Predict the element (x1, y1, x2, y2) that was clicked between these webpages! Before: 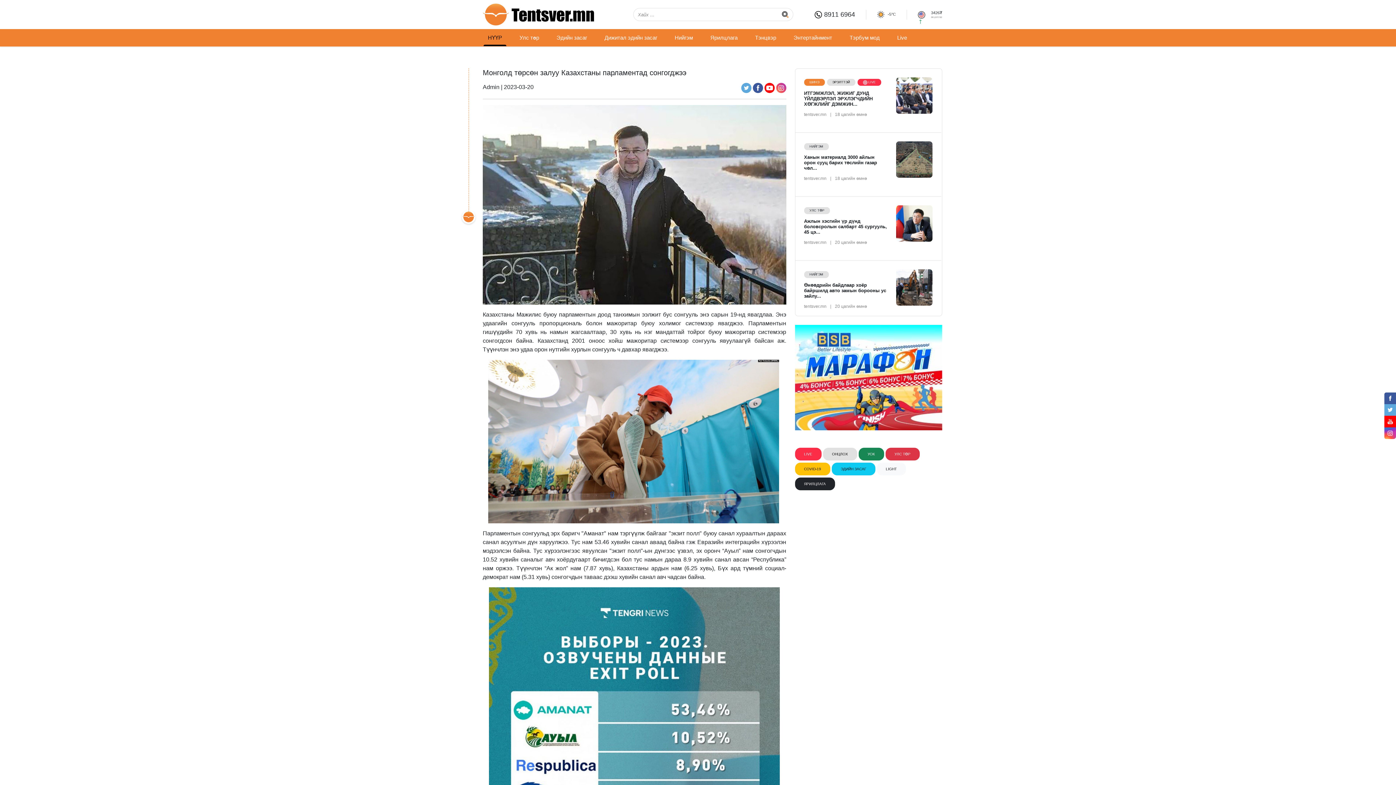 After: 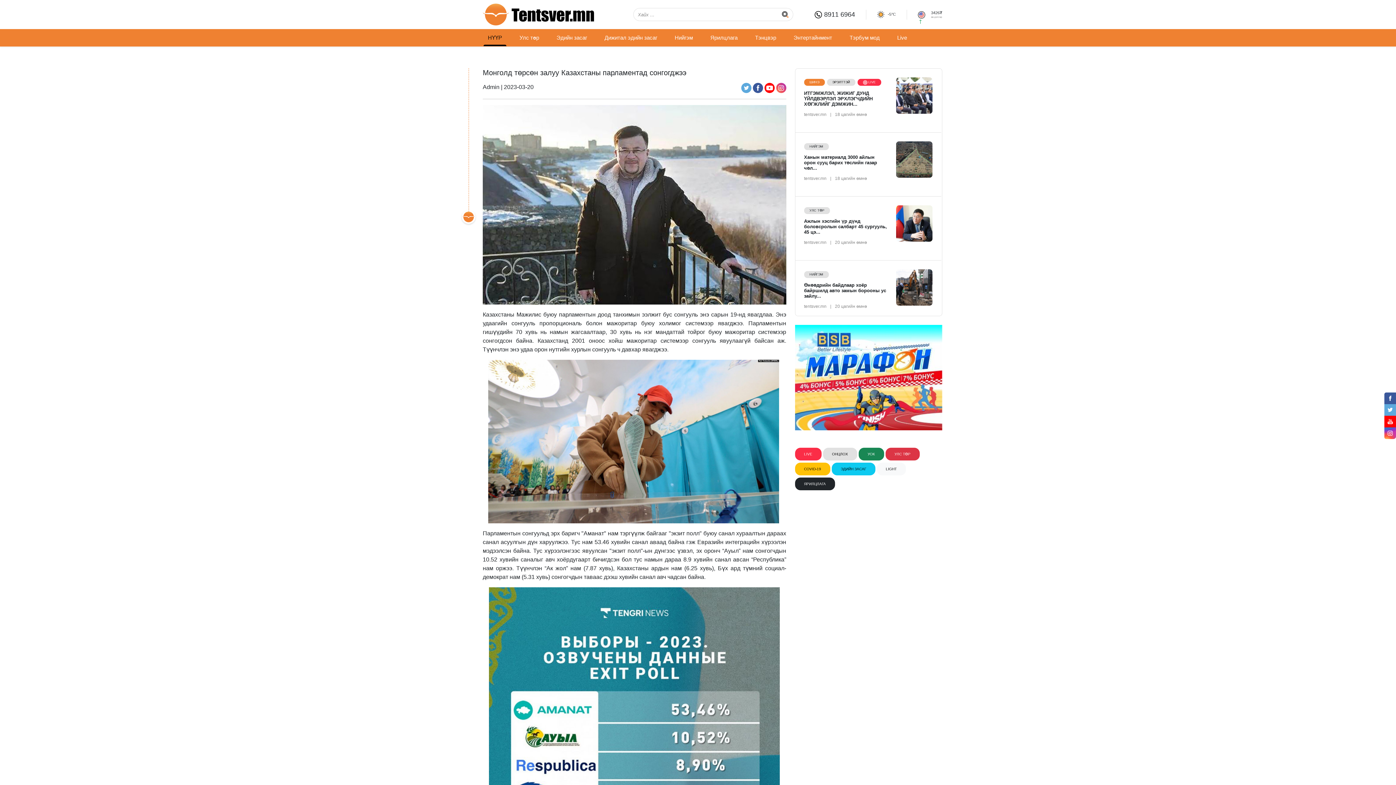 Action: label:   bbox: (752, 84, 764, 90)